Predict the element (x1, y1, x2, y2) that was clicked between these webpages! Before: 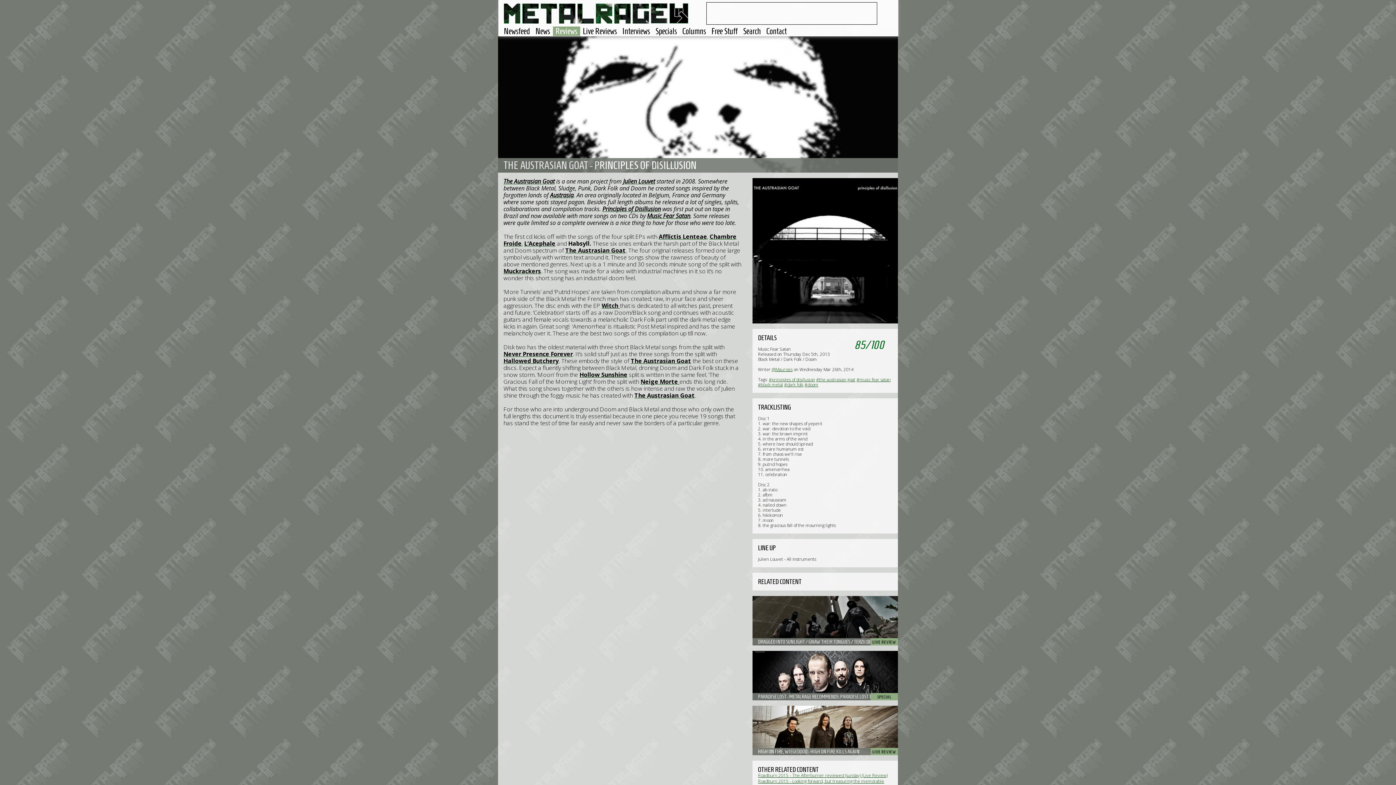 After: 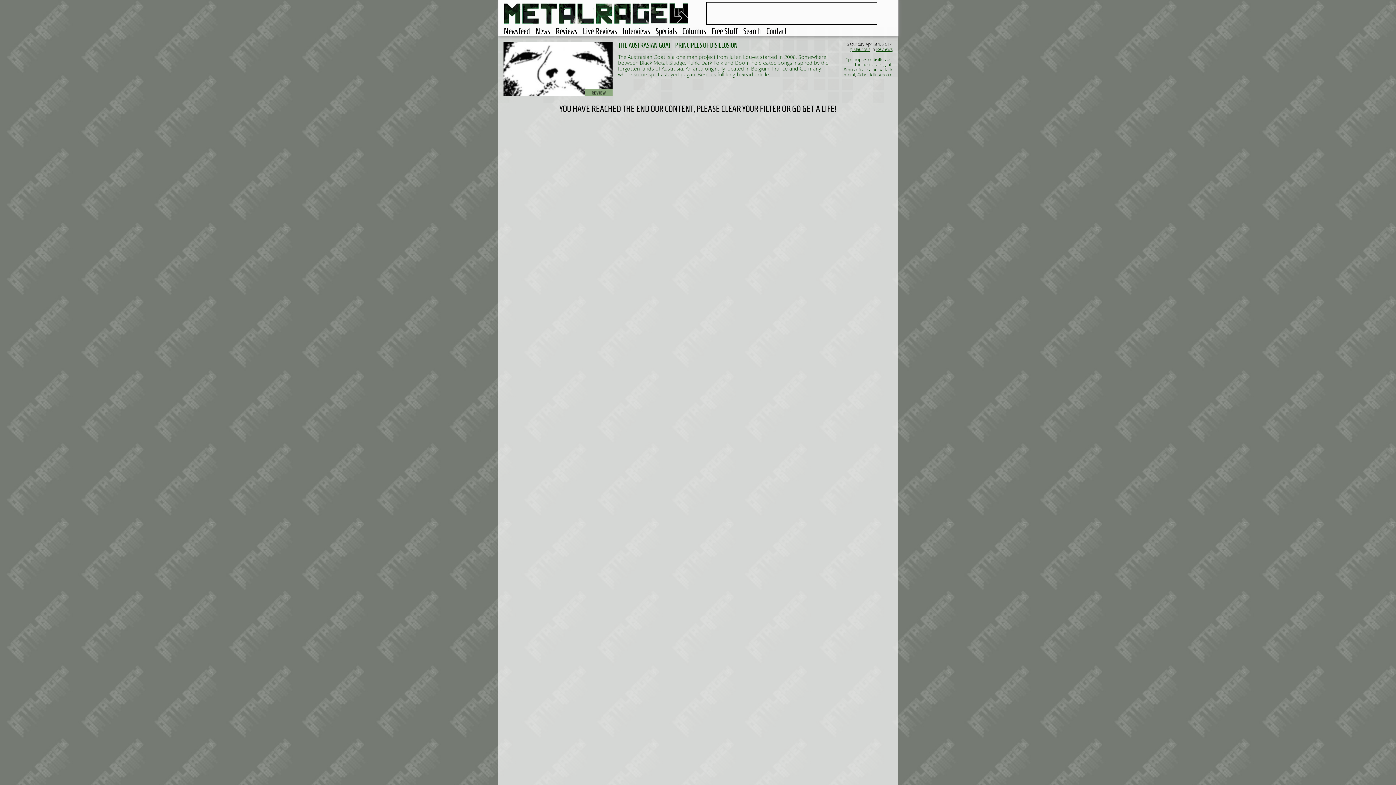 Action: label: The Austrasian Goat bbox: (630, 357, 691, 365)